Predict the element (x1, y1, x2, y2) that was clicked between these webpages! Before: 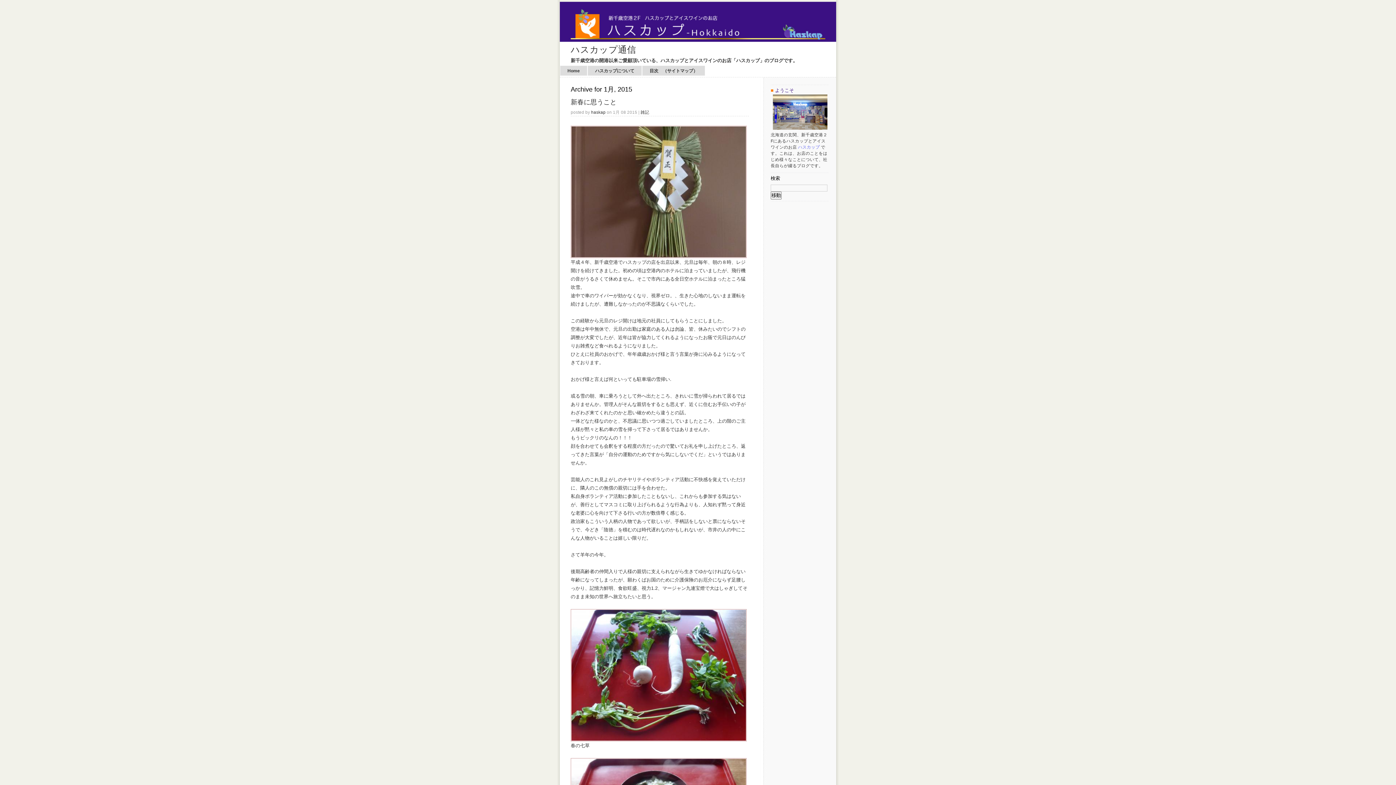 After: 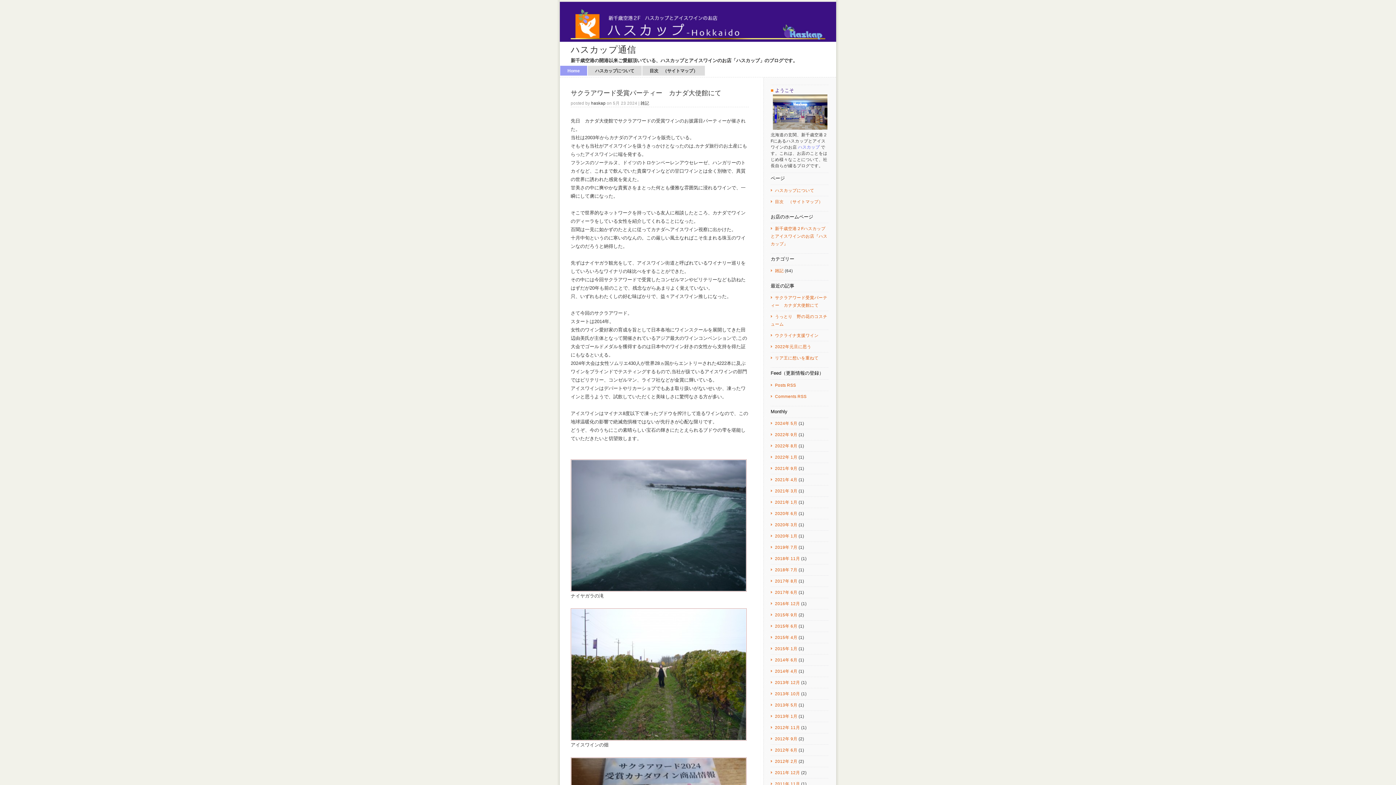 Action: bbox: (570, 44, 636, 54) label: ハスカップ通信